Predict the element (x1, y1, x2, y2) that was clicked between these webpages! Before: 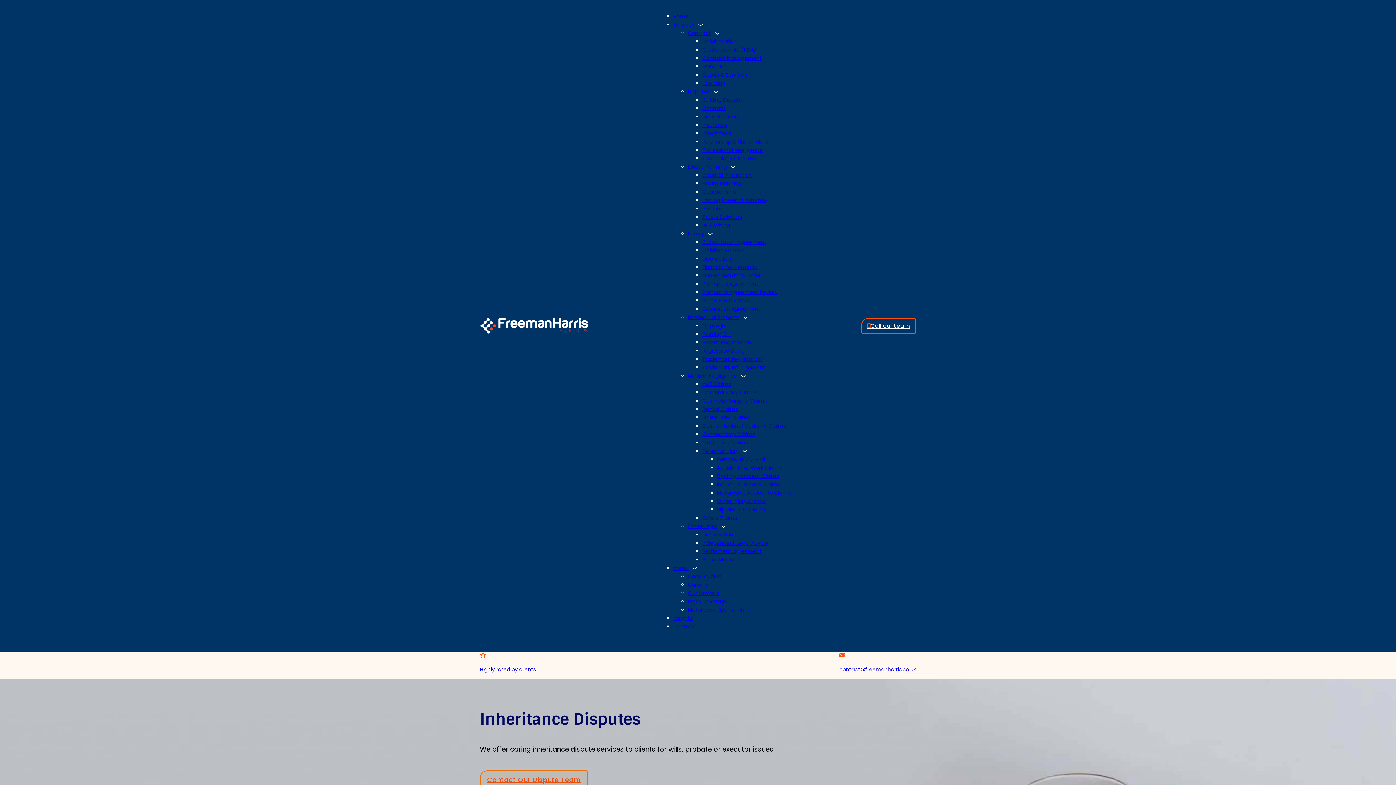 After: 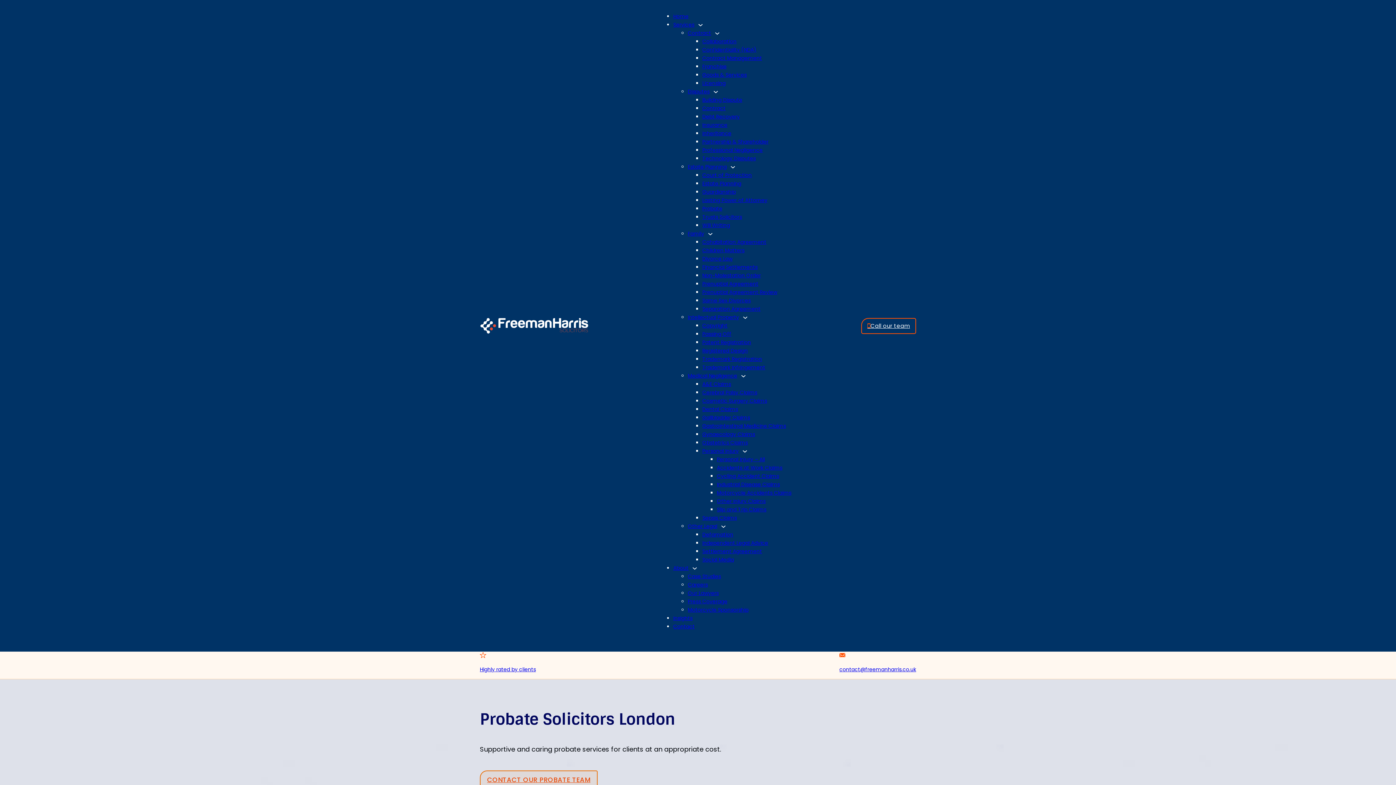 Action: label: Probate bbox: (702, 205, 722, 212)